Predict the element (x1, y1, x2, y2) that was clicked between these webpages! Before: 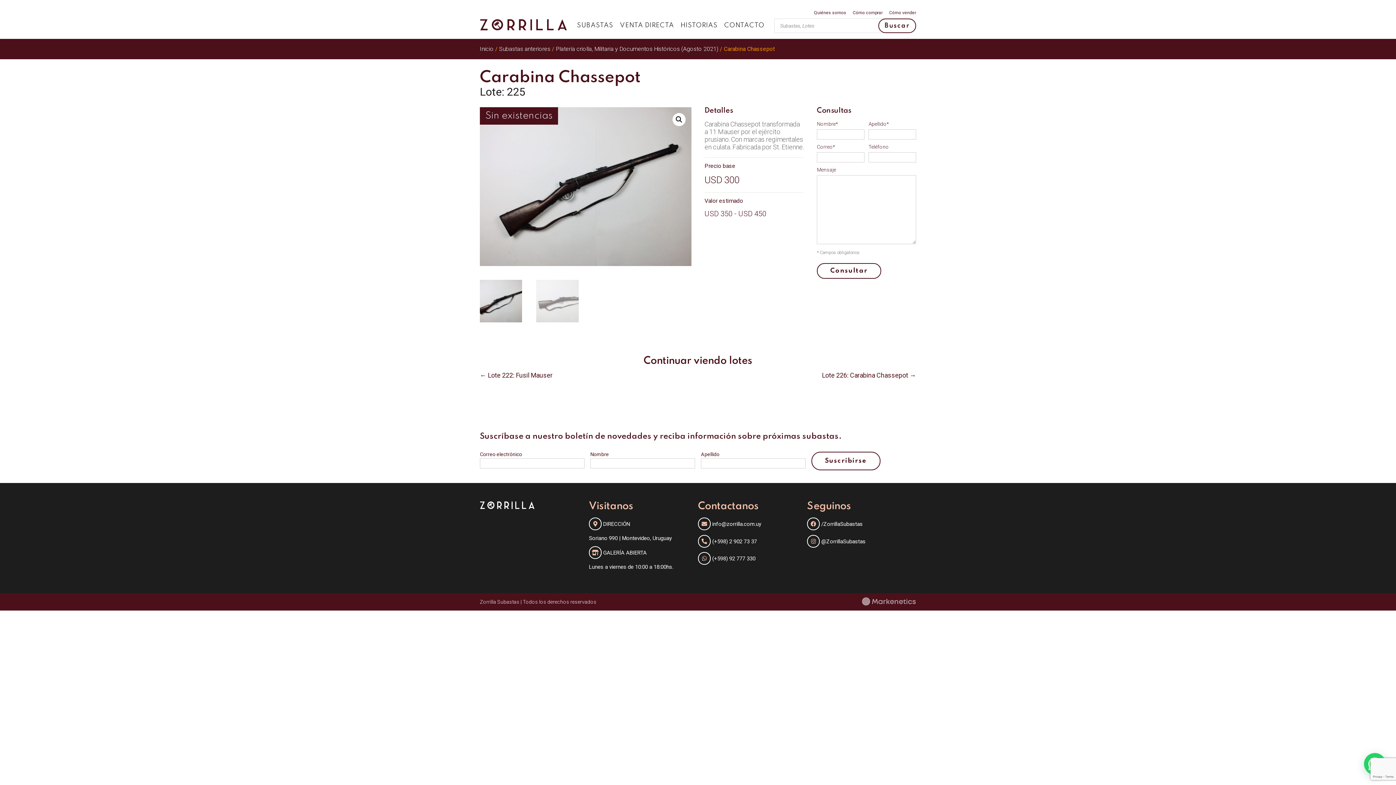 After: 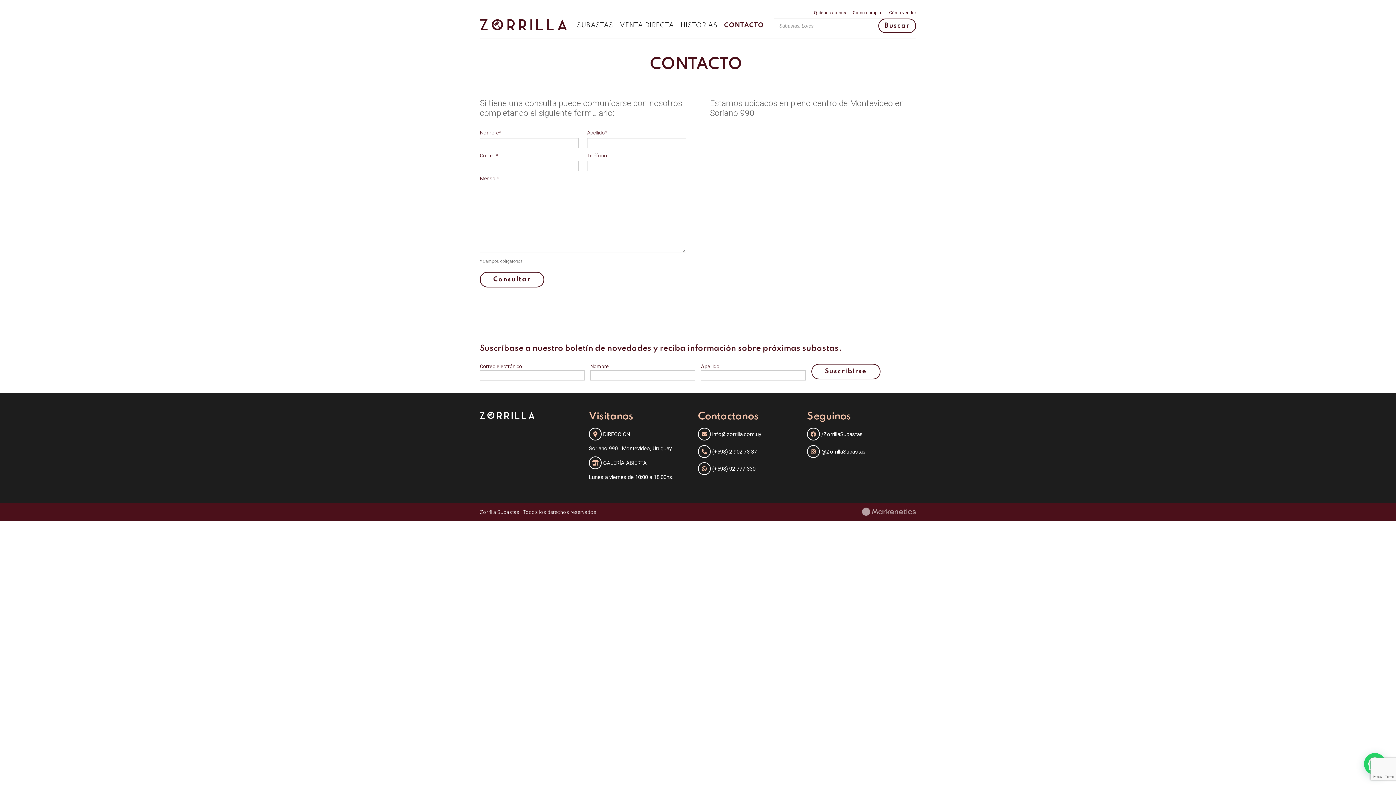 Action: bbox: (721, 21, 767, 30) label: CONTACTO